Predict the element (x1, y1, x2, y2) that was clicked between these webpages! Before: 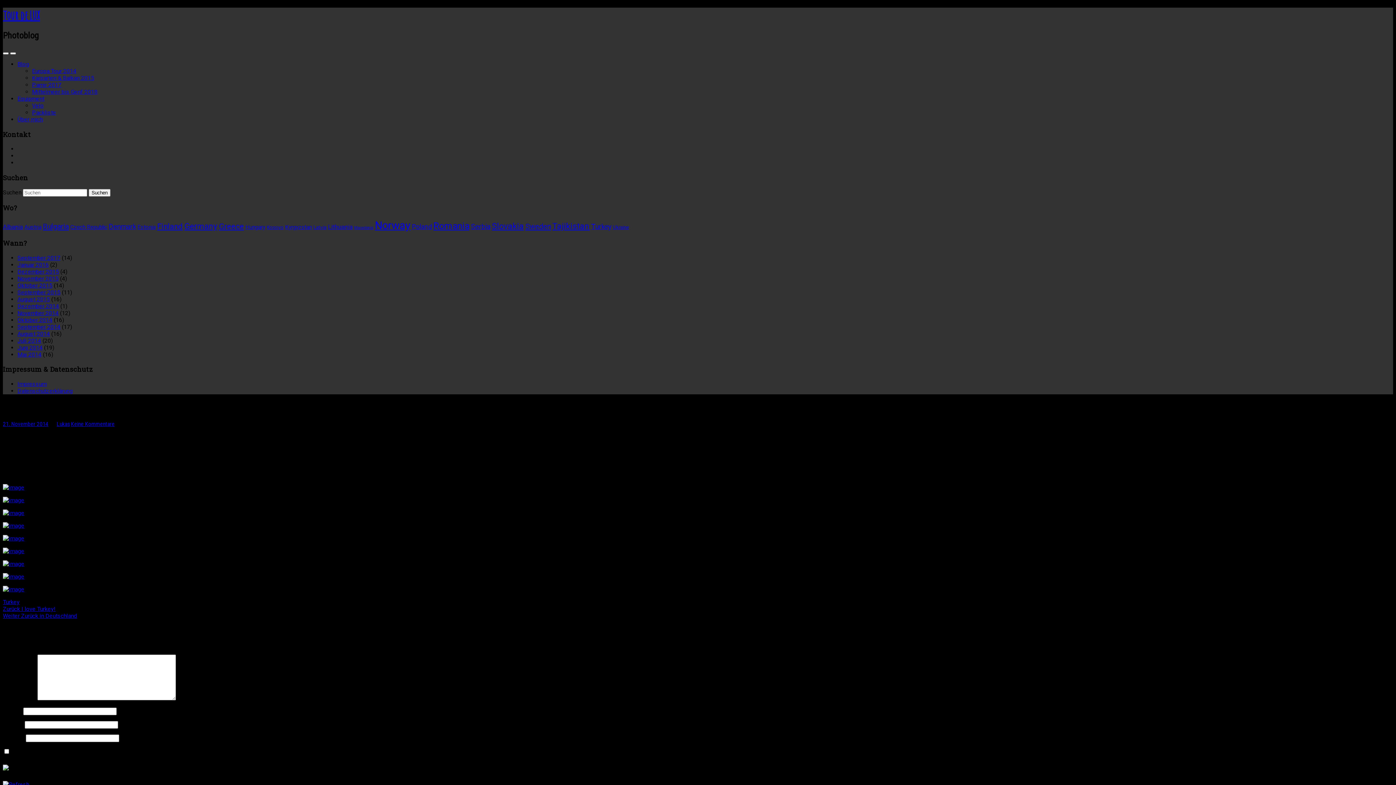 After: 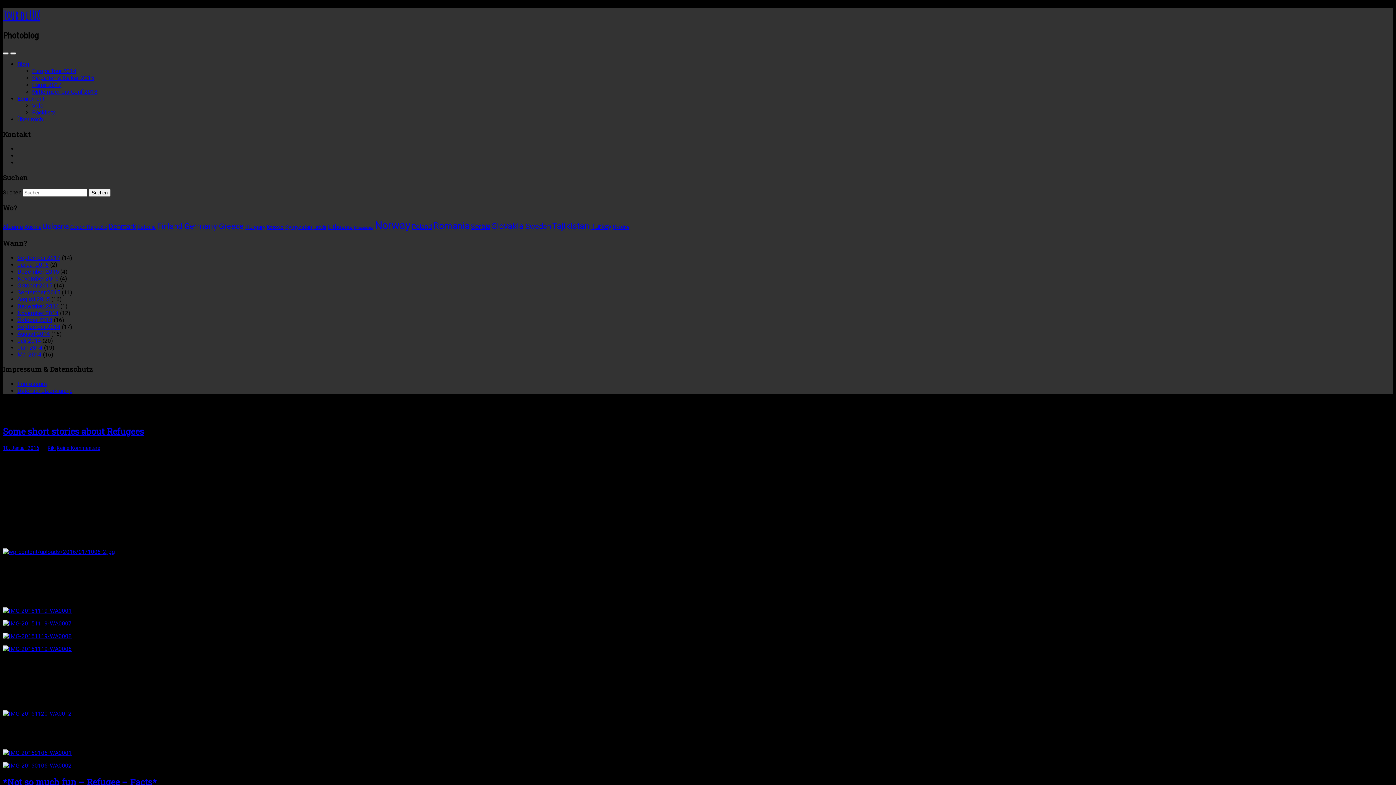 Action: label: Januar 2016 bbox: (17, 261, 48, 268)